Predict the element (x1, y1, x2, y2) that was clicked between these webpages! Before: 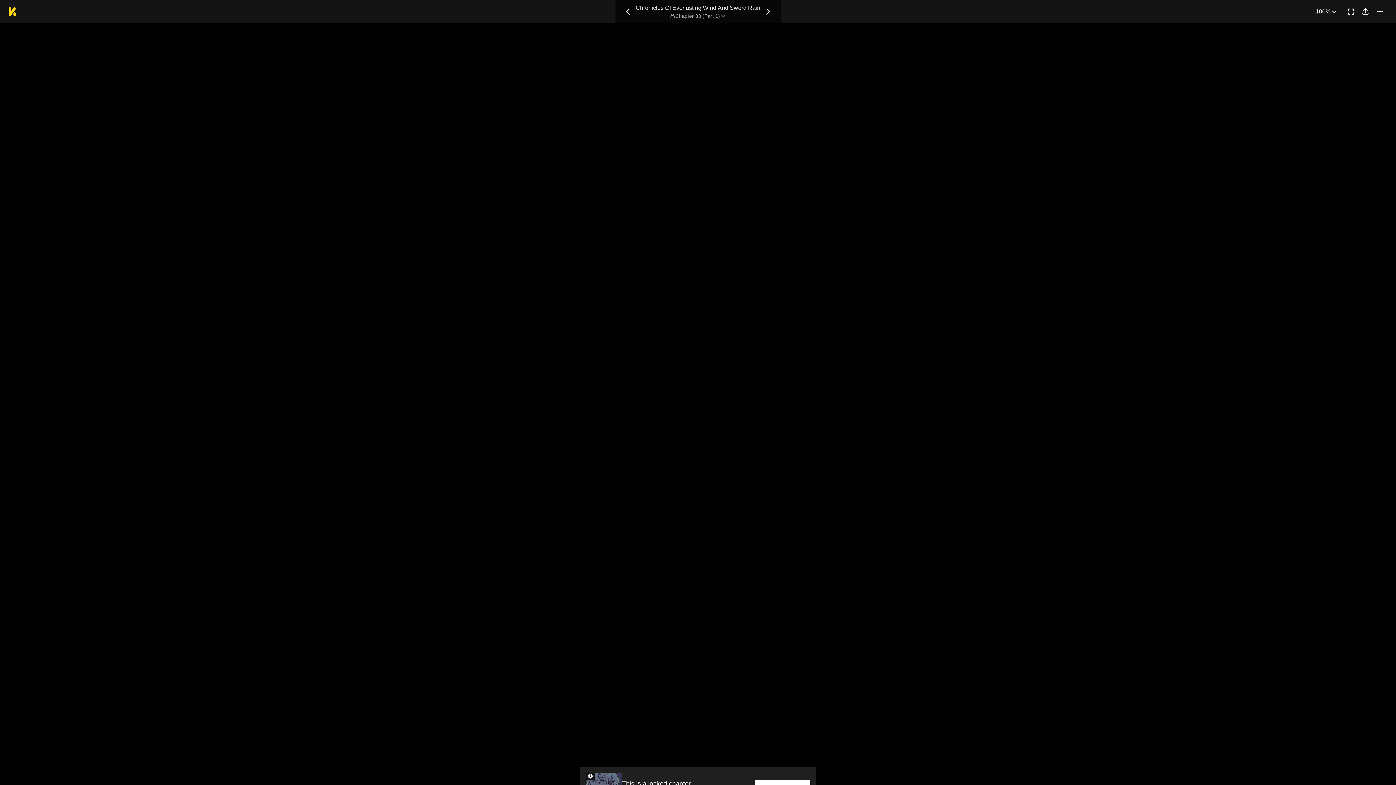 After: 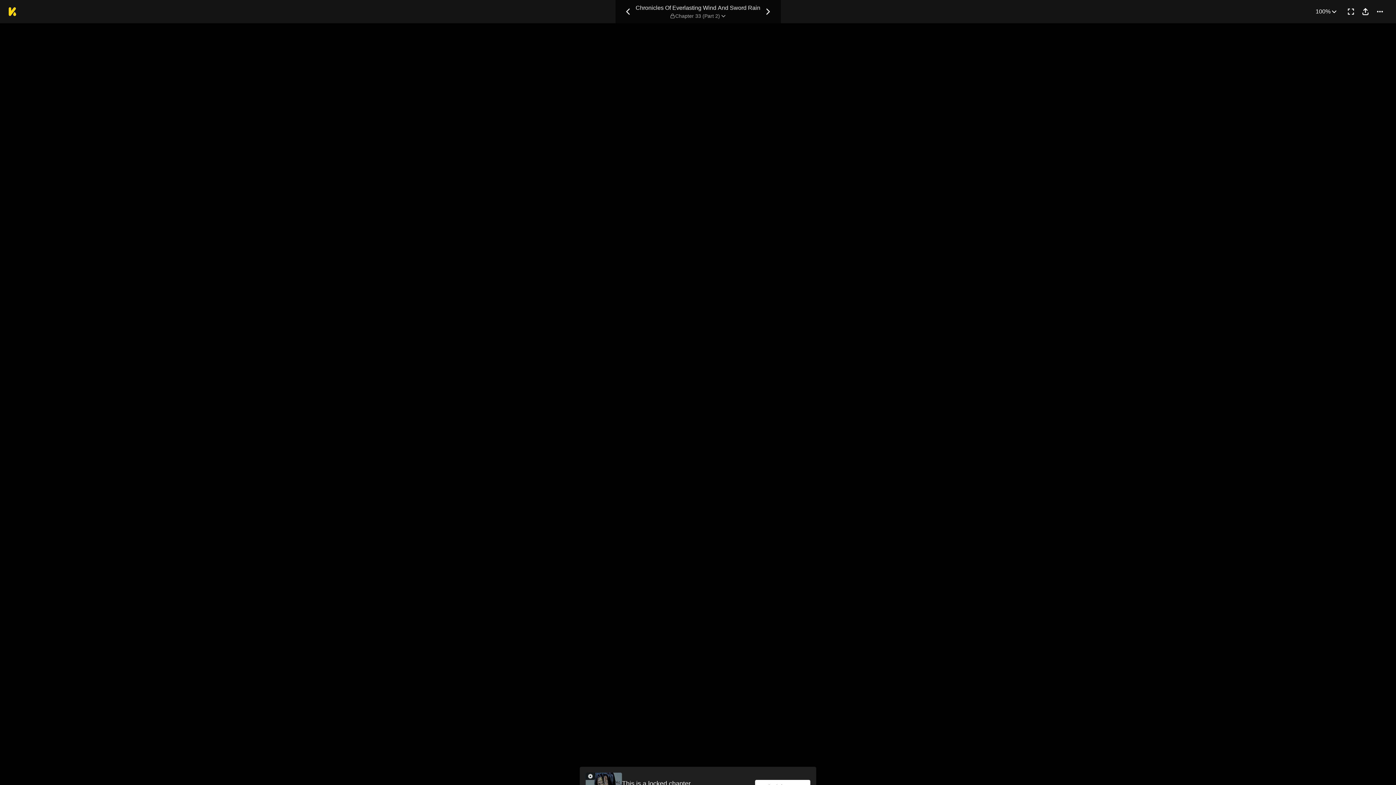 Action: label: Next Chapter bbox: (760, 4, 775, 18)